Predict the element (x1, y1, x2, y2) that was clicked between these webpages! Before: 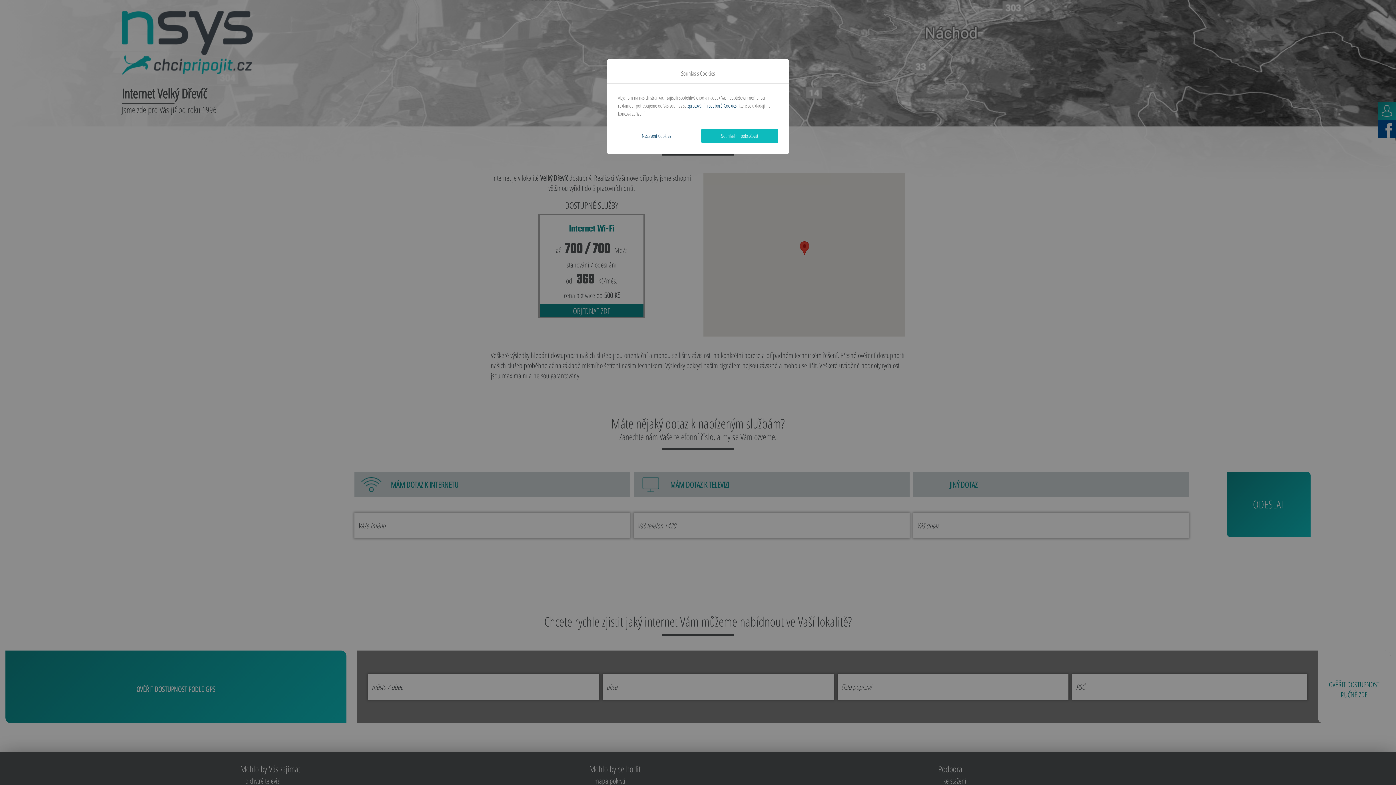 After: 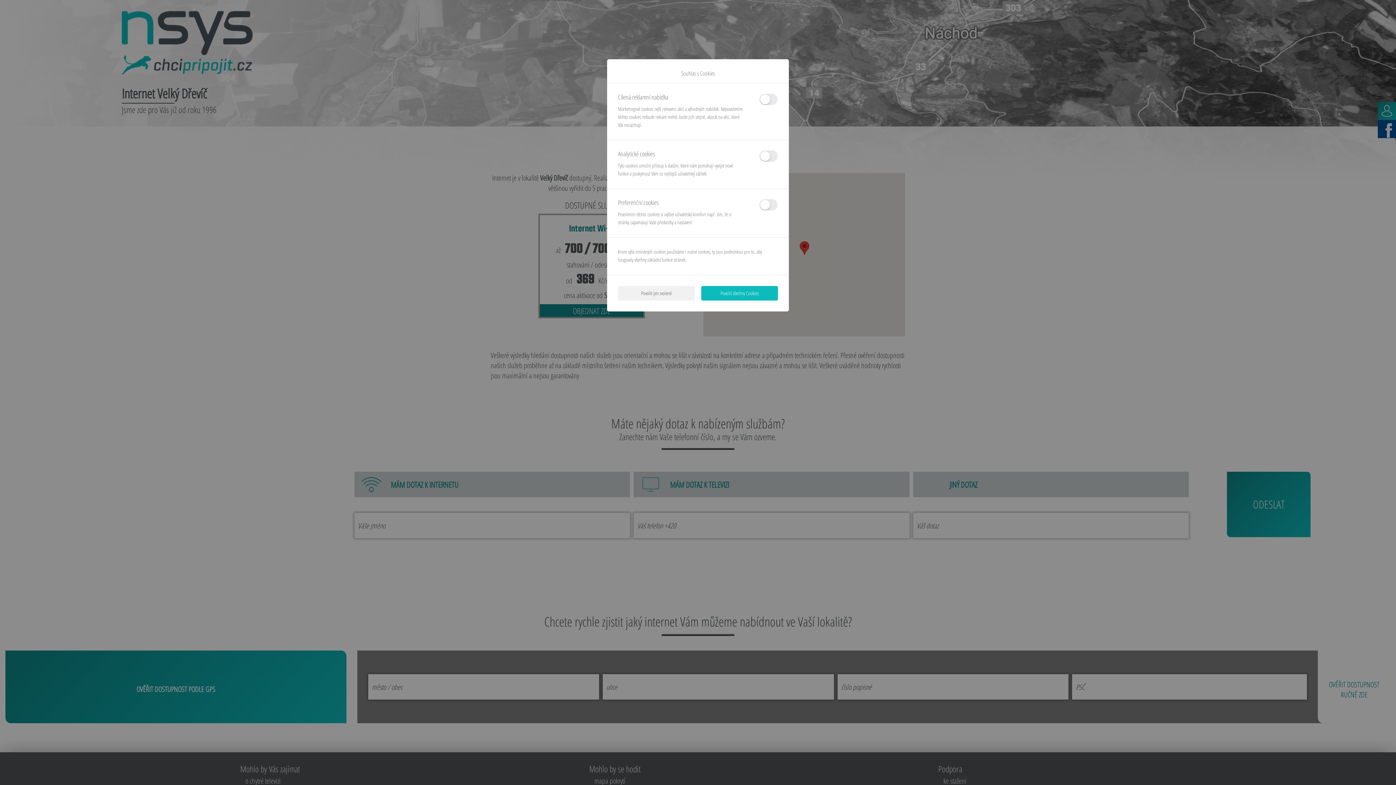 Action: label: Nastavení Cookies bbox: (618, 128, 694, 143)